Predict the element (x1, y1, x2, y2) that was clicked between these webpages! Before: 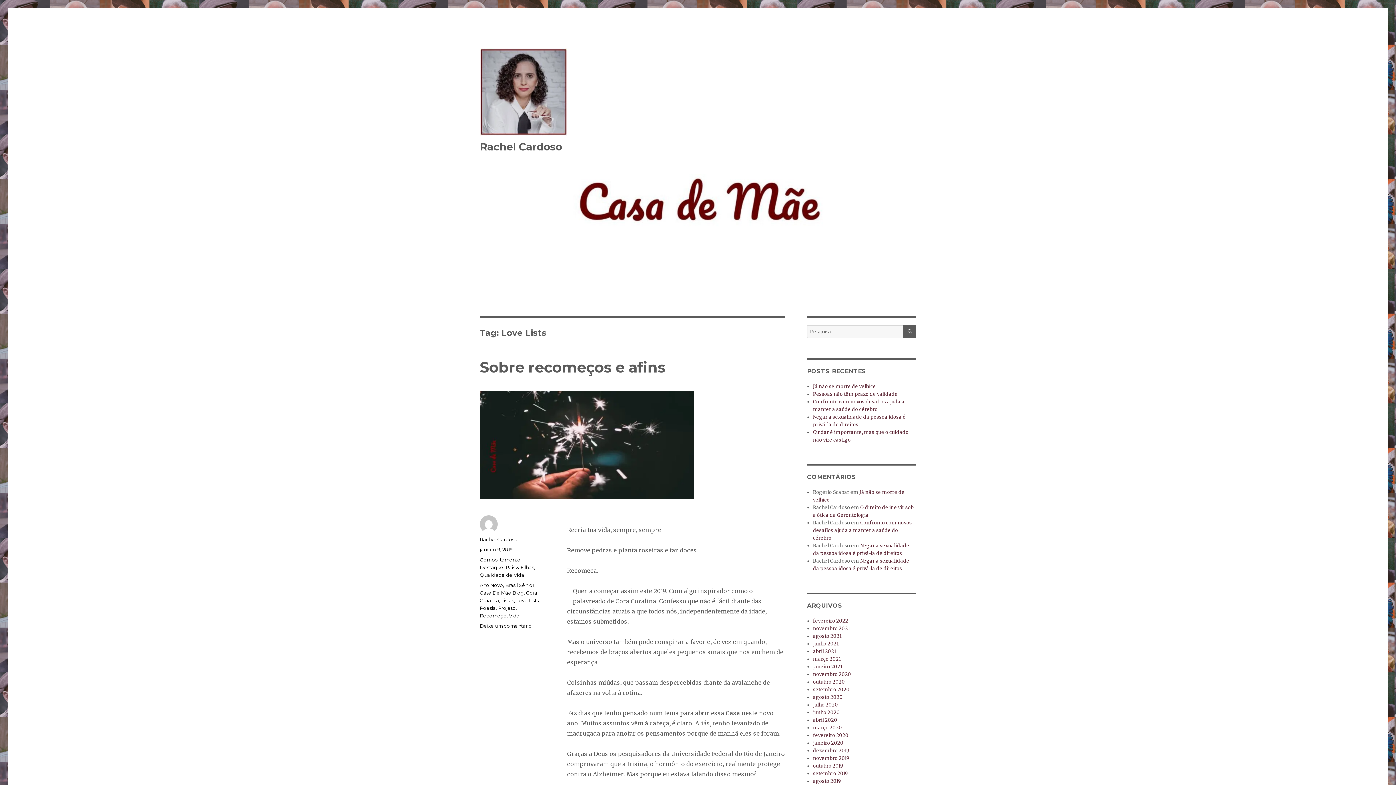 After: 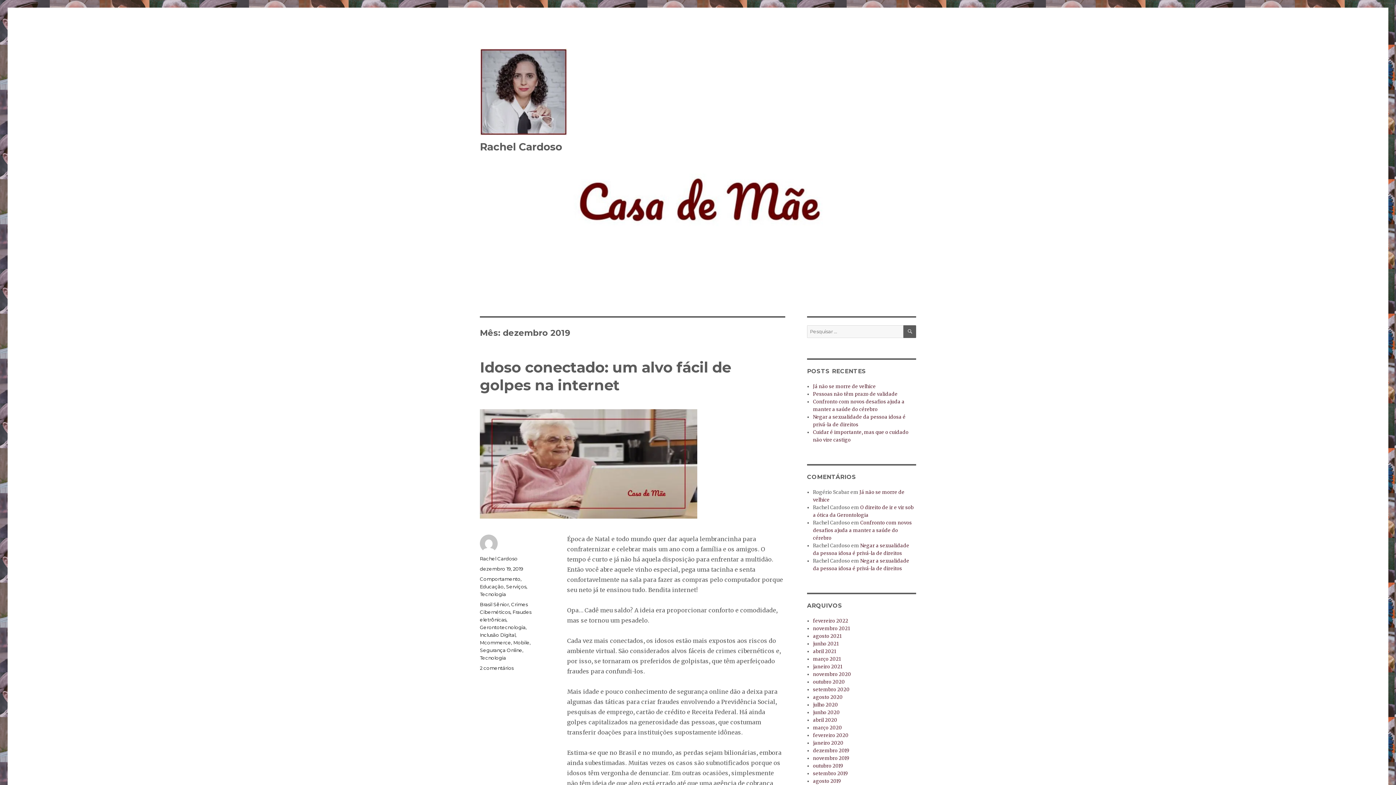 Action: label: dezembro 2019 bbox: (813, 748, 849, 754)